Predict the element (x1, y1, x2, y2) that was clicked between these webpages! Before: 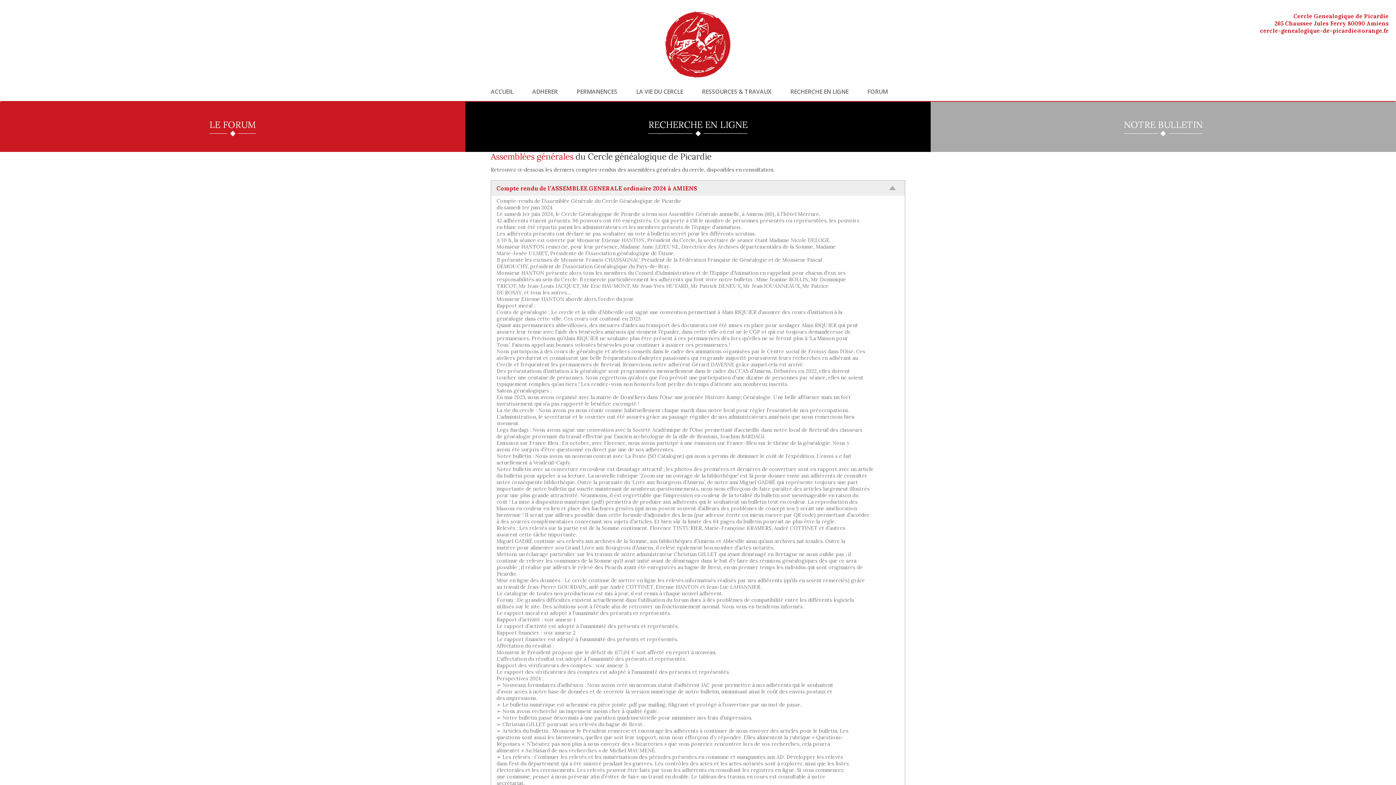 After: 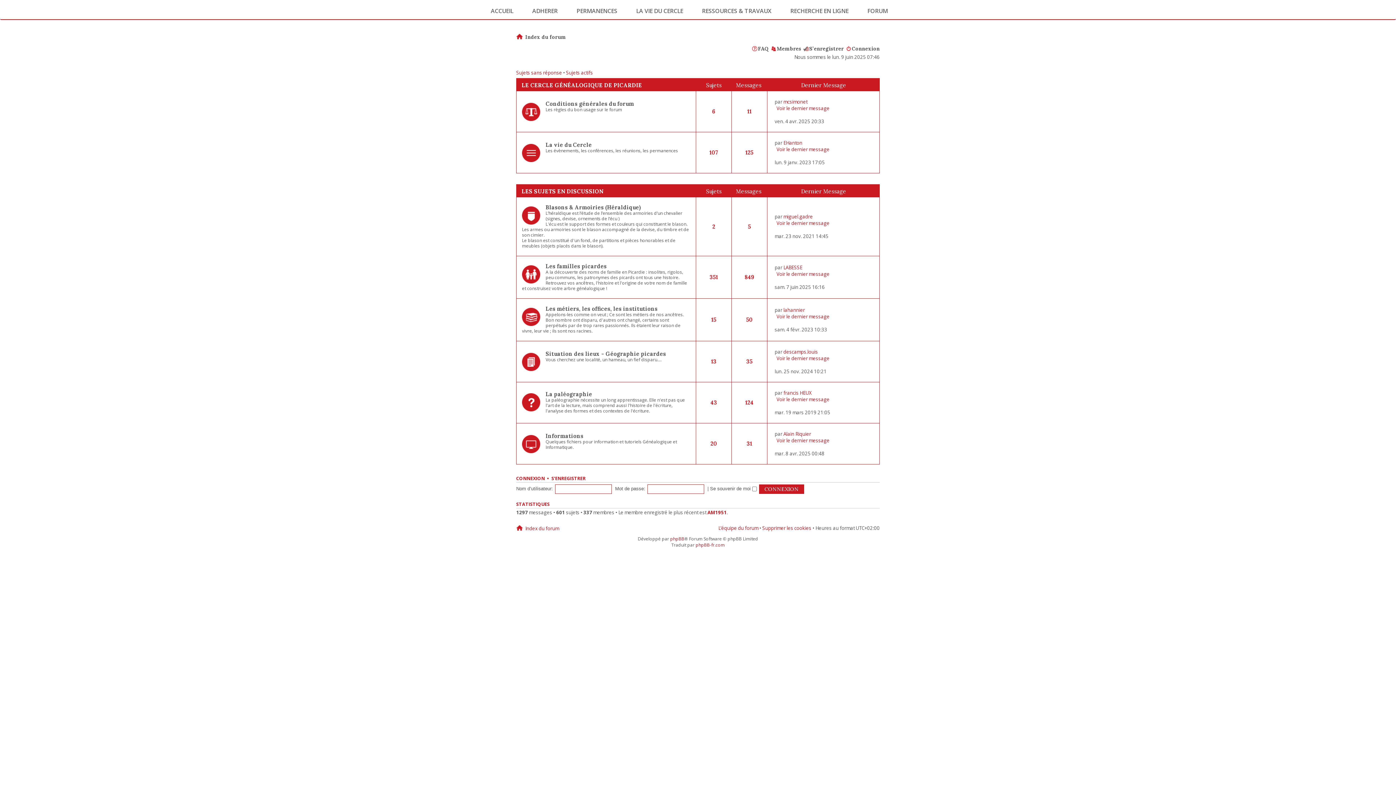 Action: label: FORUM bbox: (858, 88, 888, 94)